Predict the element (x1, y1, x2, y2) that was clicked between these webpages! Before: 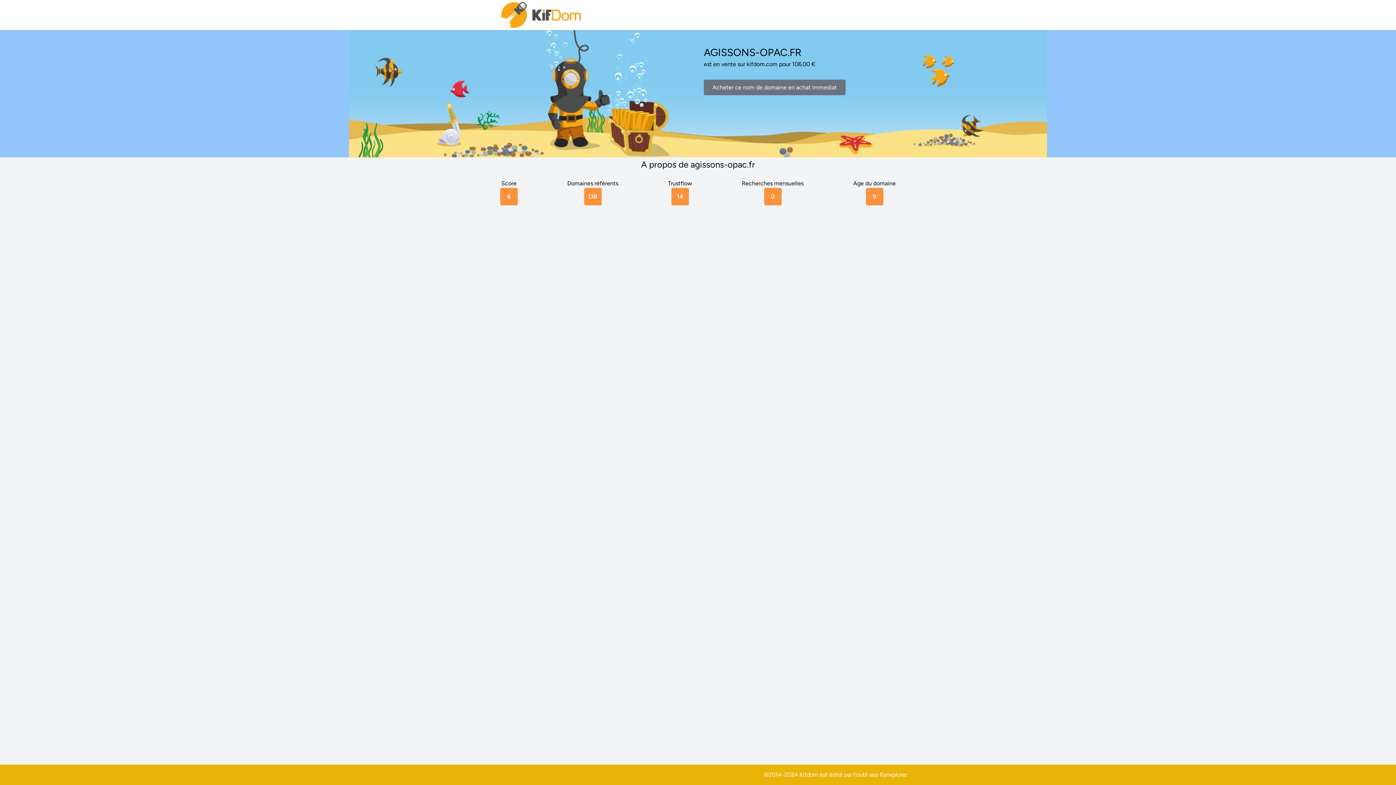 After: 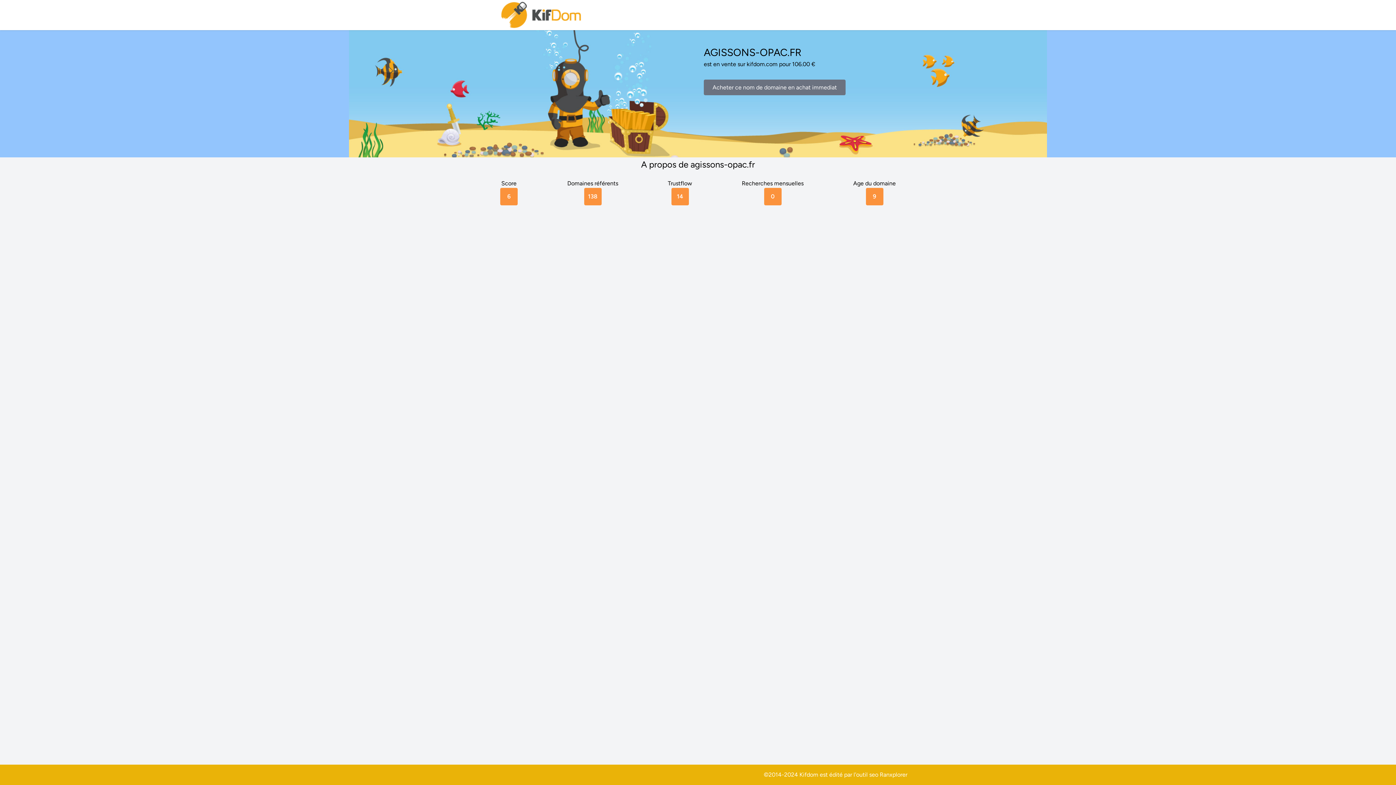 Action: label: Ranxplorer bbox: (880, 771, 907, 778)